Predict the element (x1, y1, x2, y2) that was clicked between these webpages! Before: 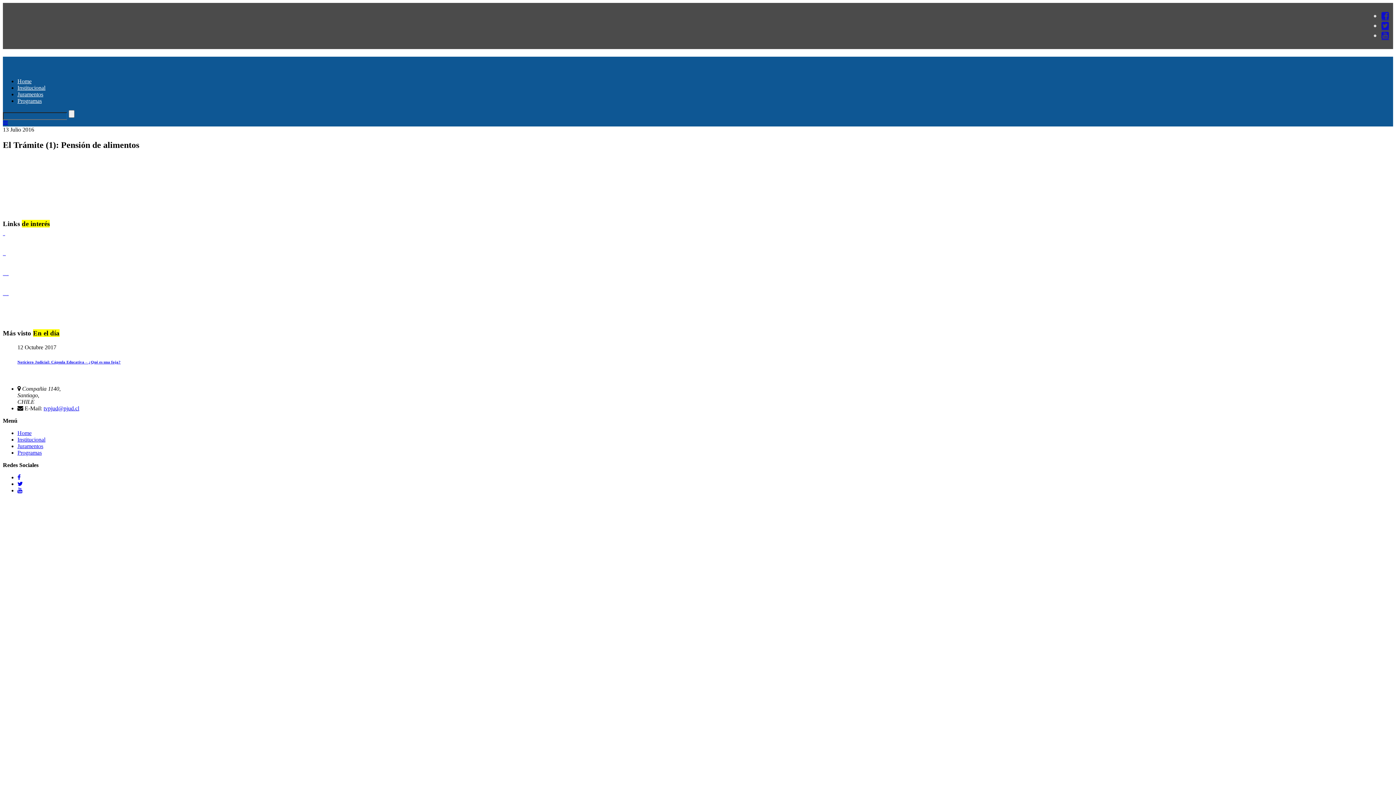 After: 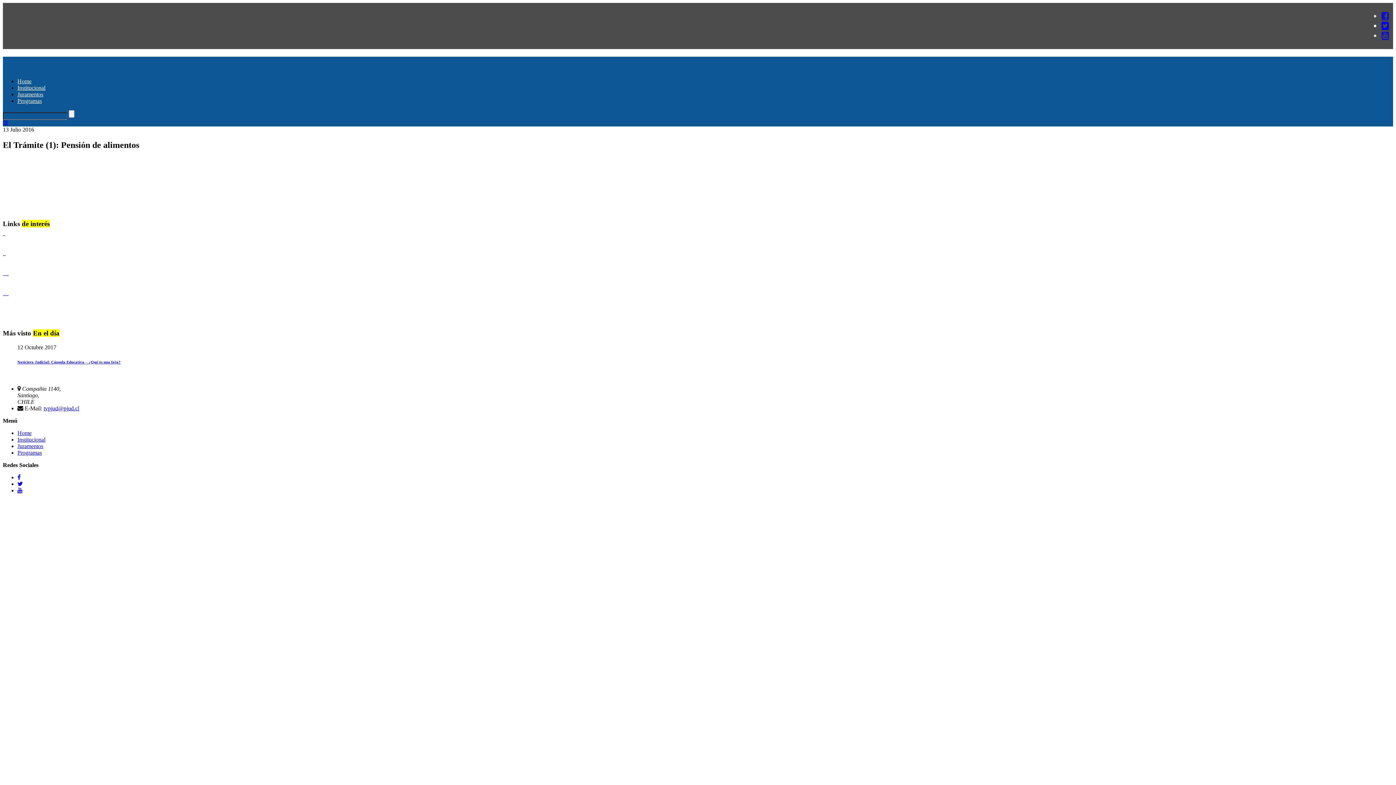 Action: bbox: (1381, 21, 1389, 30)